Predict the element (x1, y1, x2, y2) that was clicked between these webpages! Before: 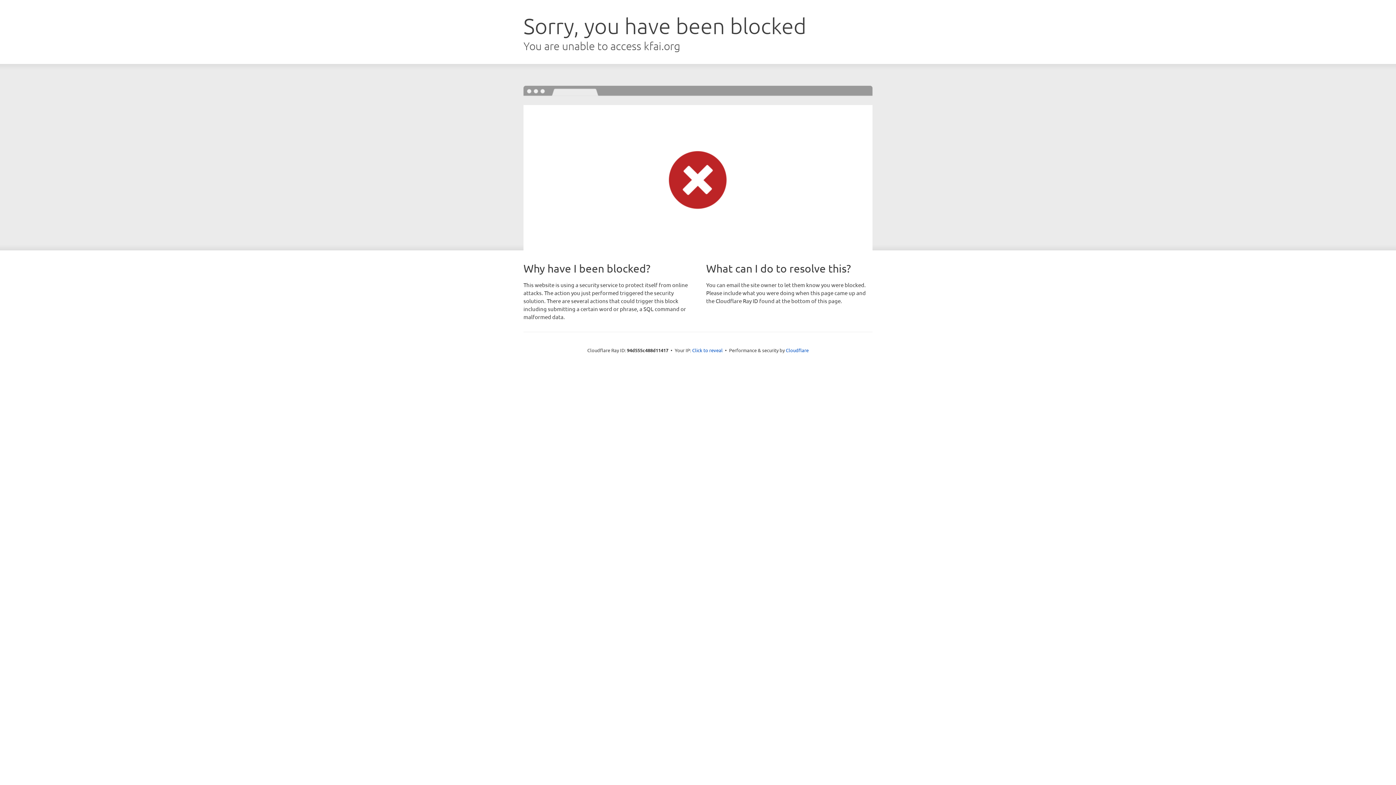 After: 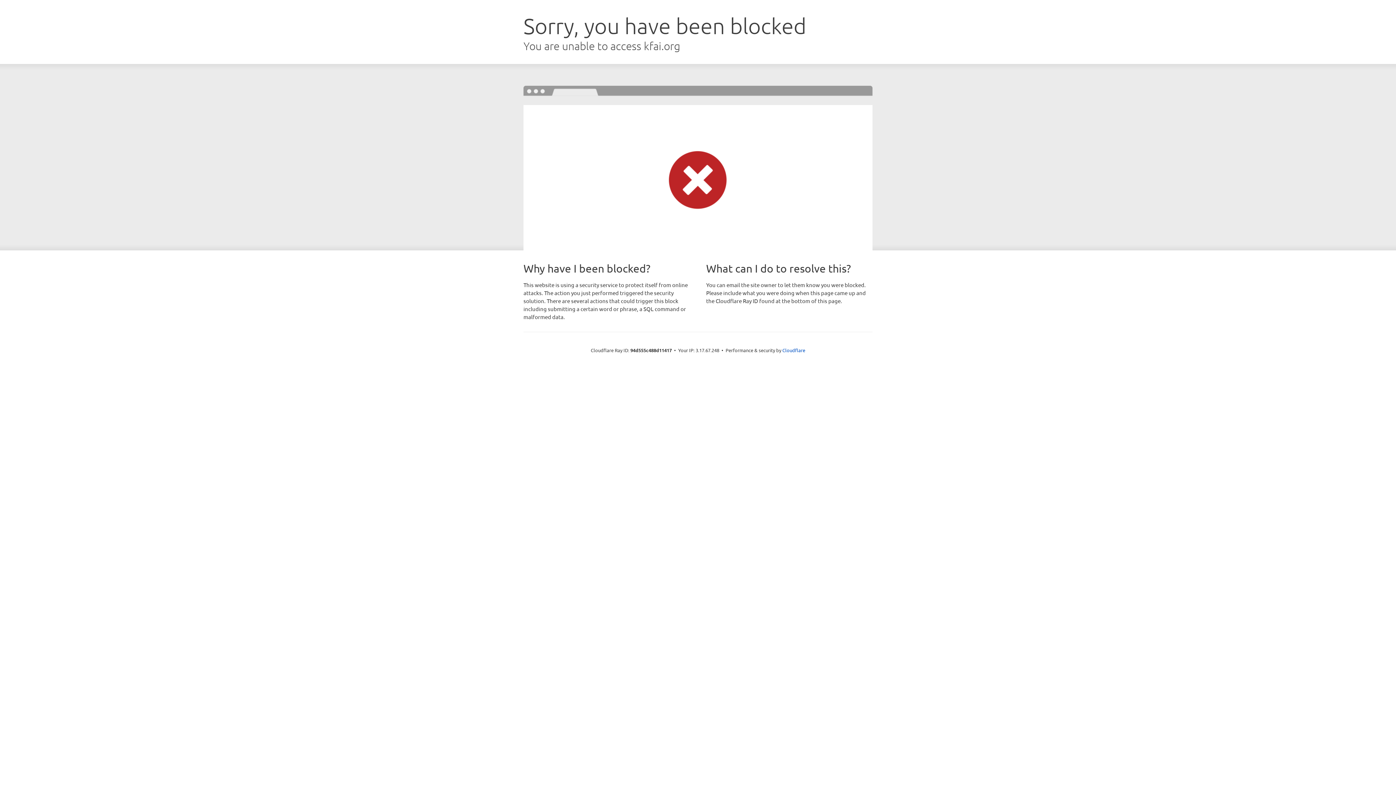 Action: bbox: (692, 346, 722, 353) label: Click to reveal